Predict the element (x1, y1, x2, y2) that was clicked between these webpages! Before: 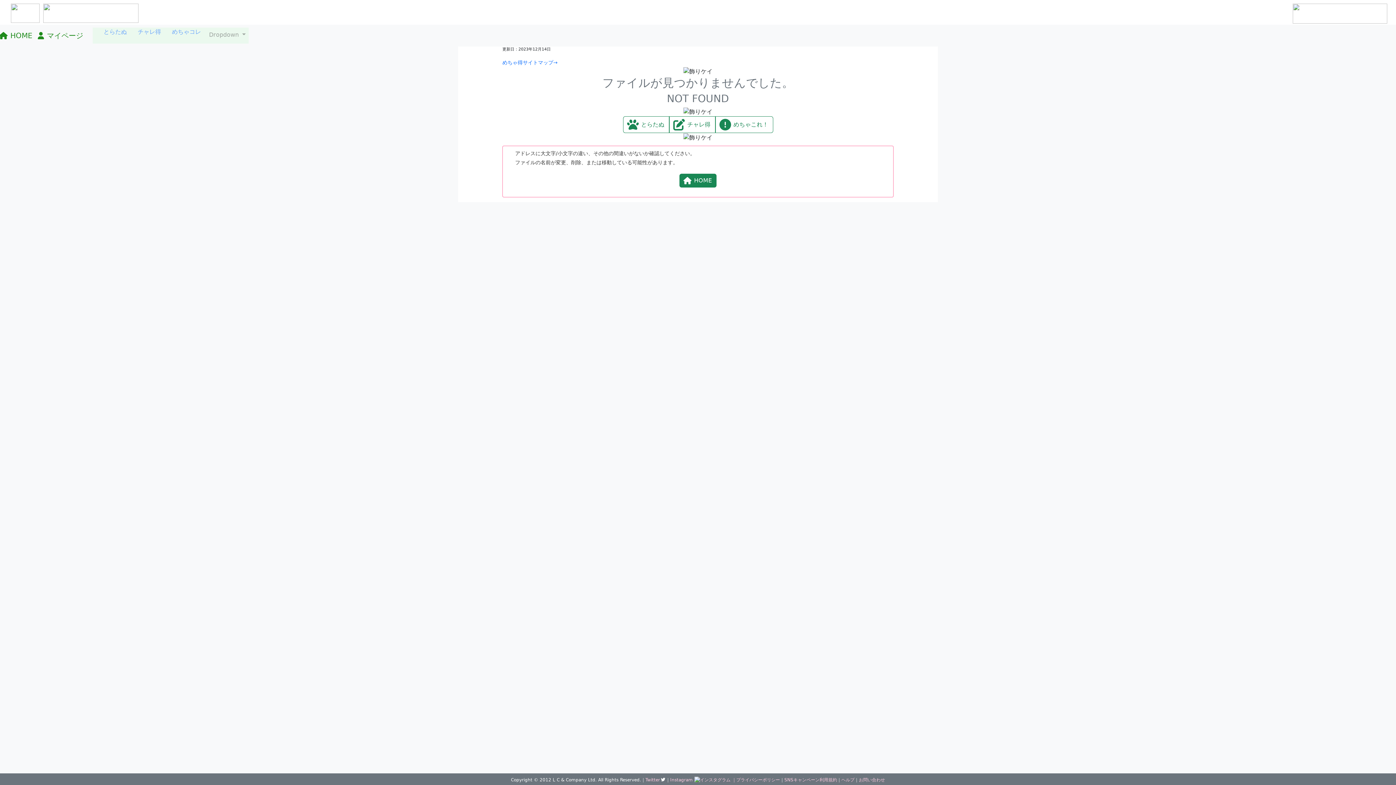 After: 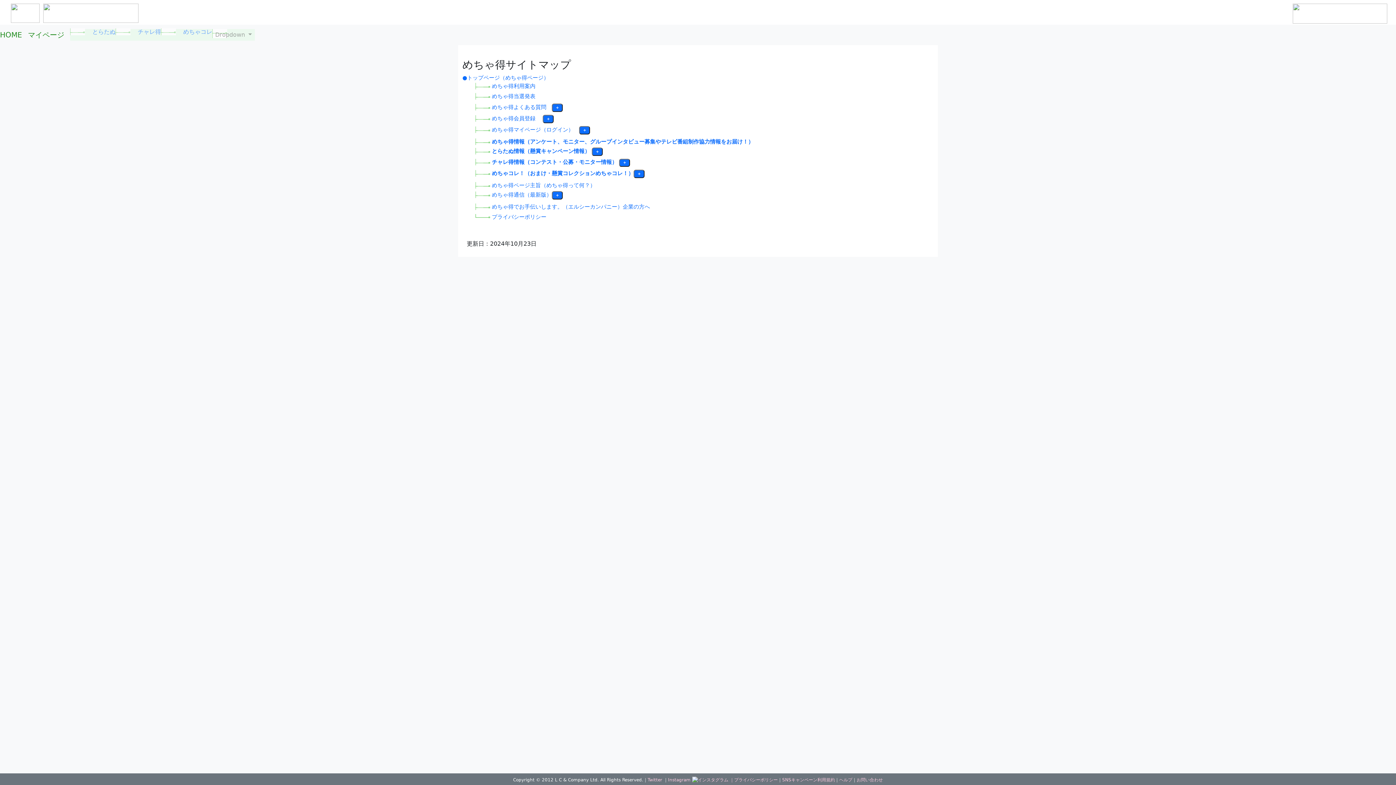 Action: bbox: (502, 59, 557, 65) label: めちゃ得サイトマップ→